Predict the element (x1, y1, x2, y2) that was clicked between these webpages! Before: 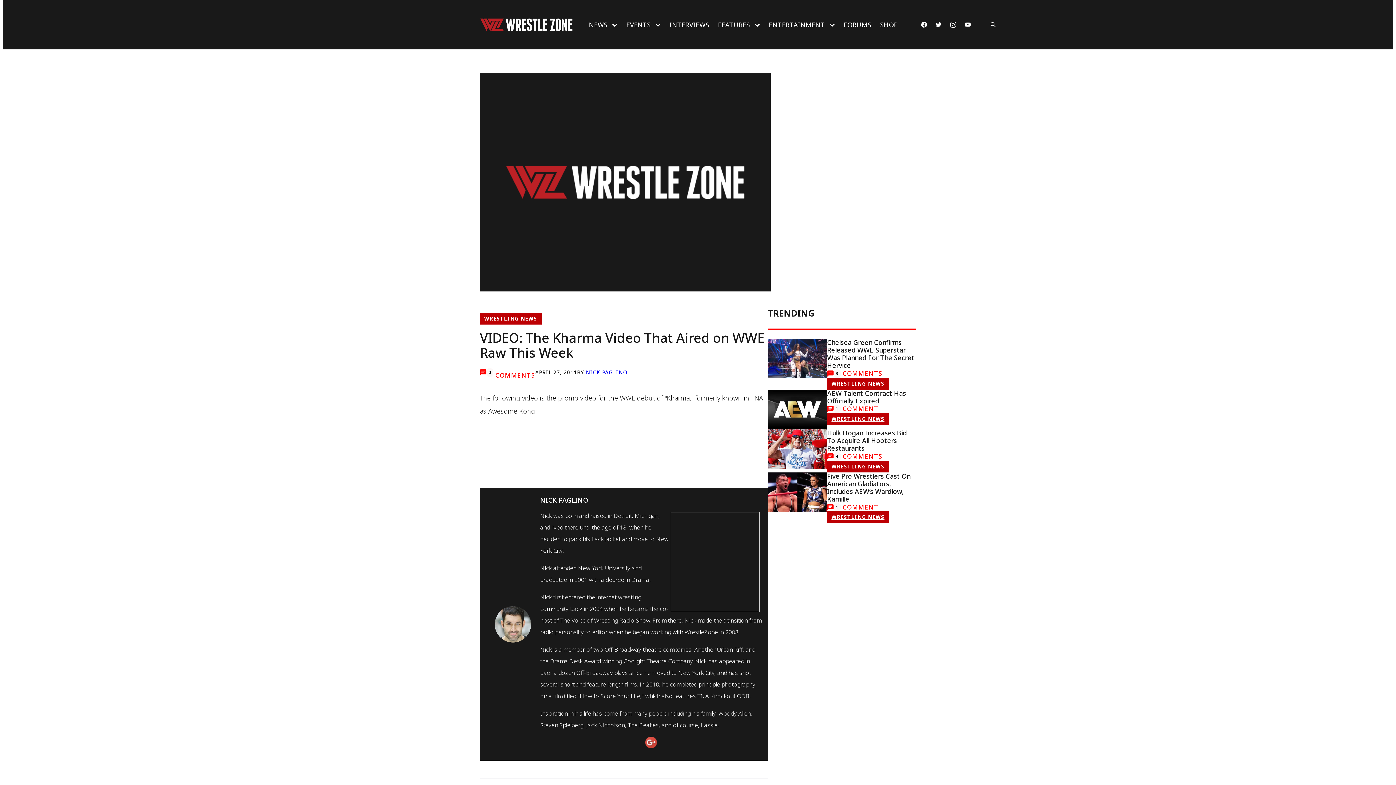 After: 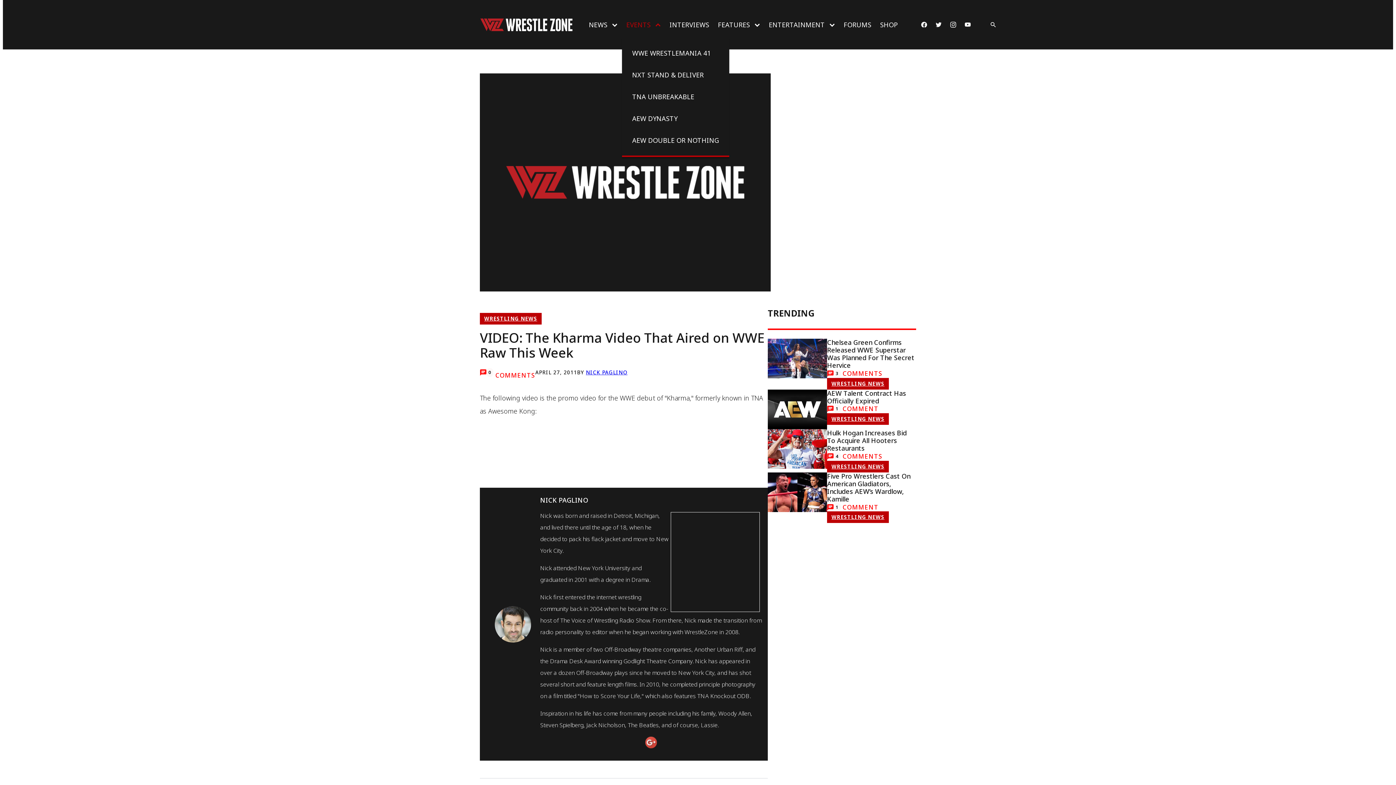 Action: bbox: (622, 11, 650, 37) label: EVENTS